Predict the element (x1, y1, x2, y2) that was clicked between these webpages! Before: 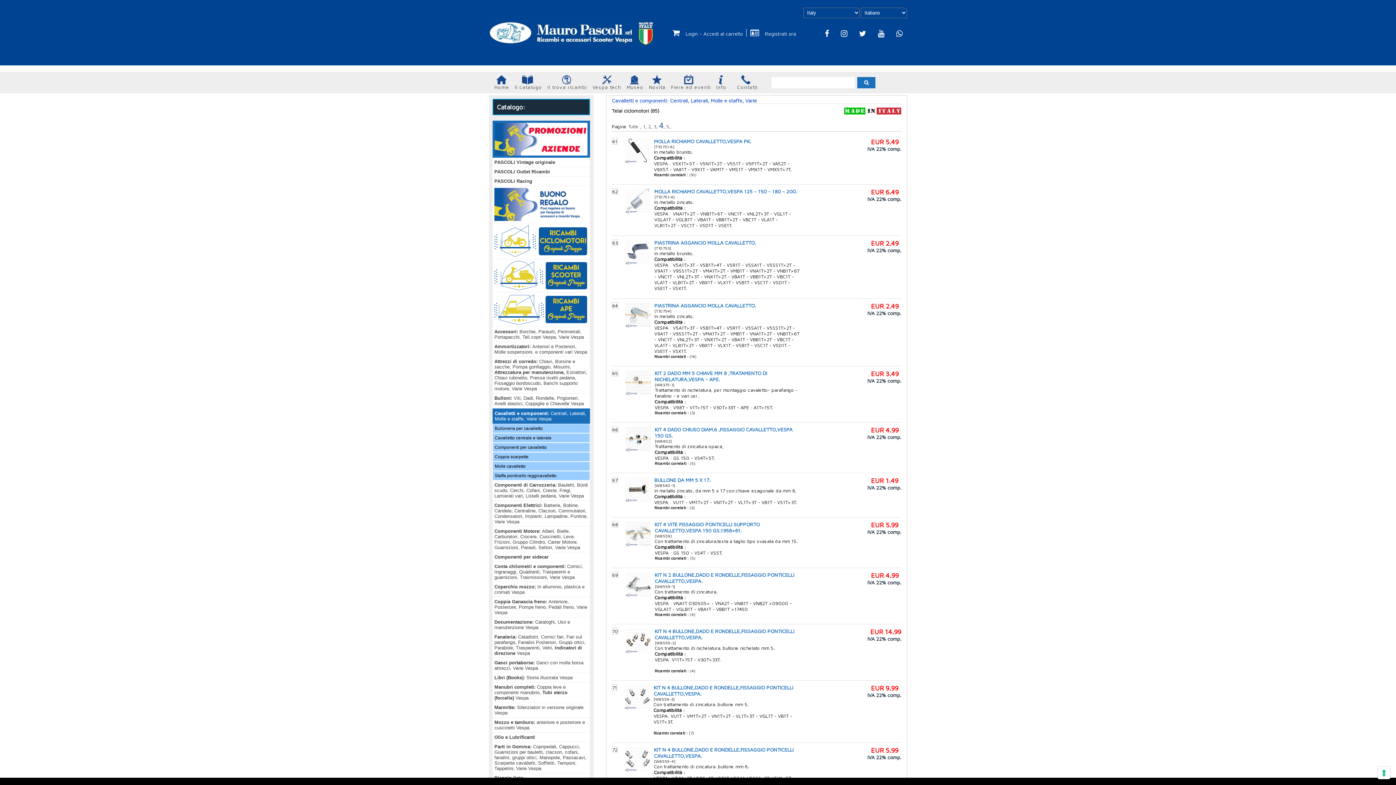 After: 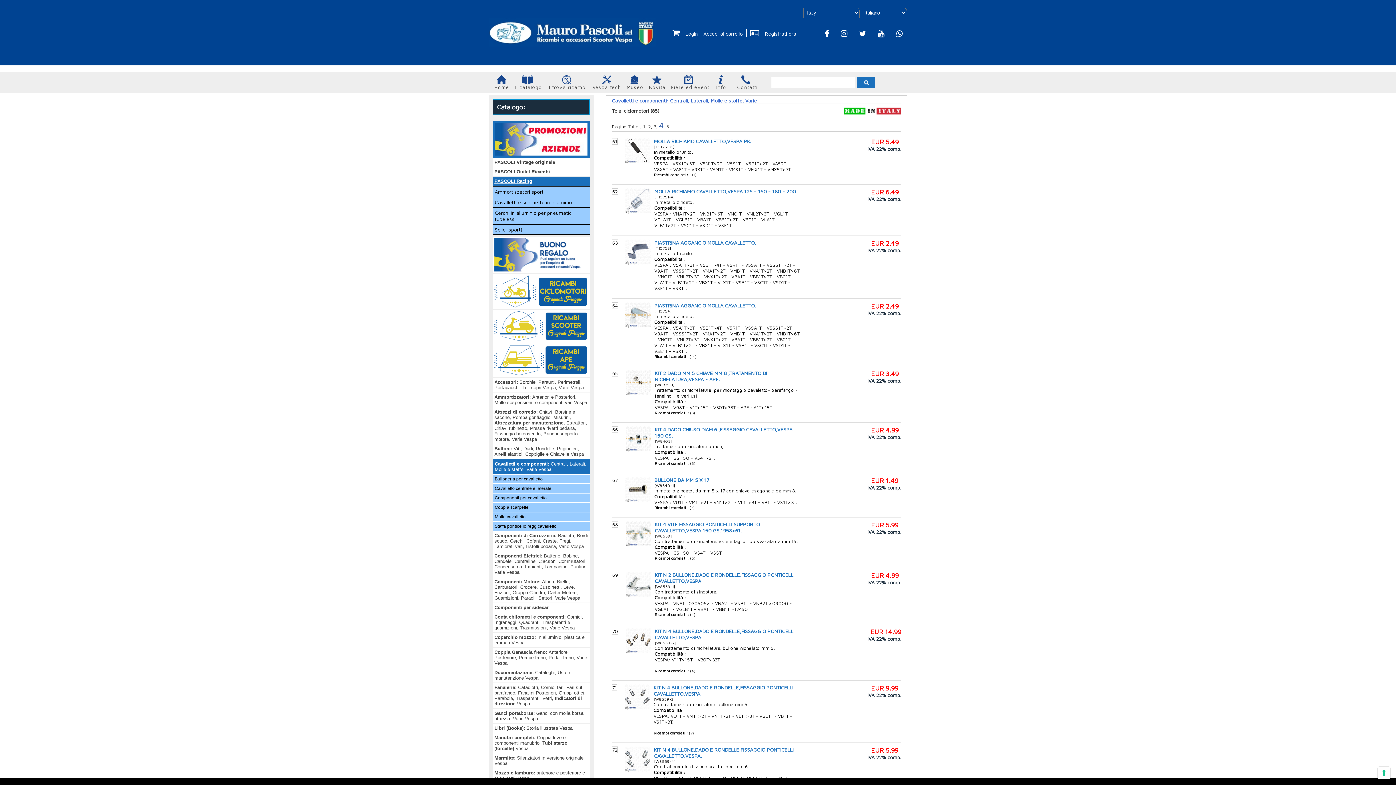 Action: label: PASCOLI Racing bbox: (492, 176, 590, 185)